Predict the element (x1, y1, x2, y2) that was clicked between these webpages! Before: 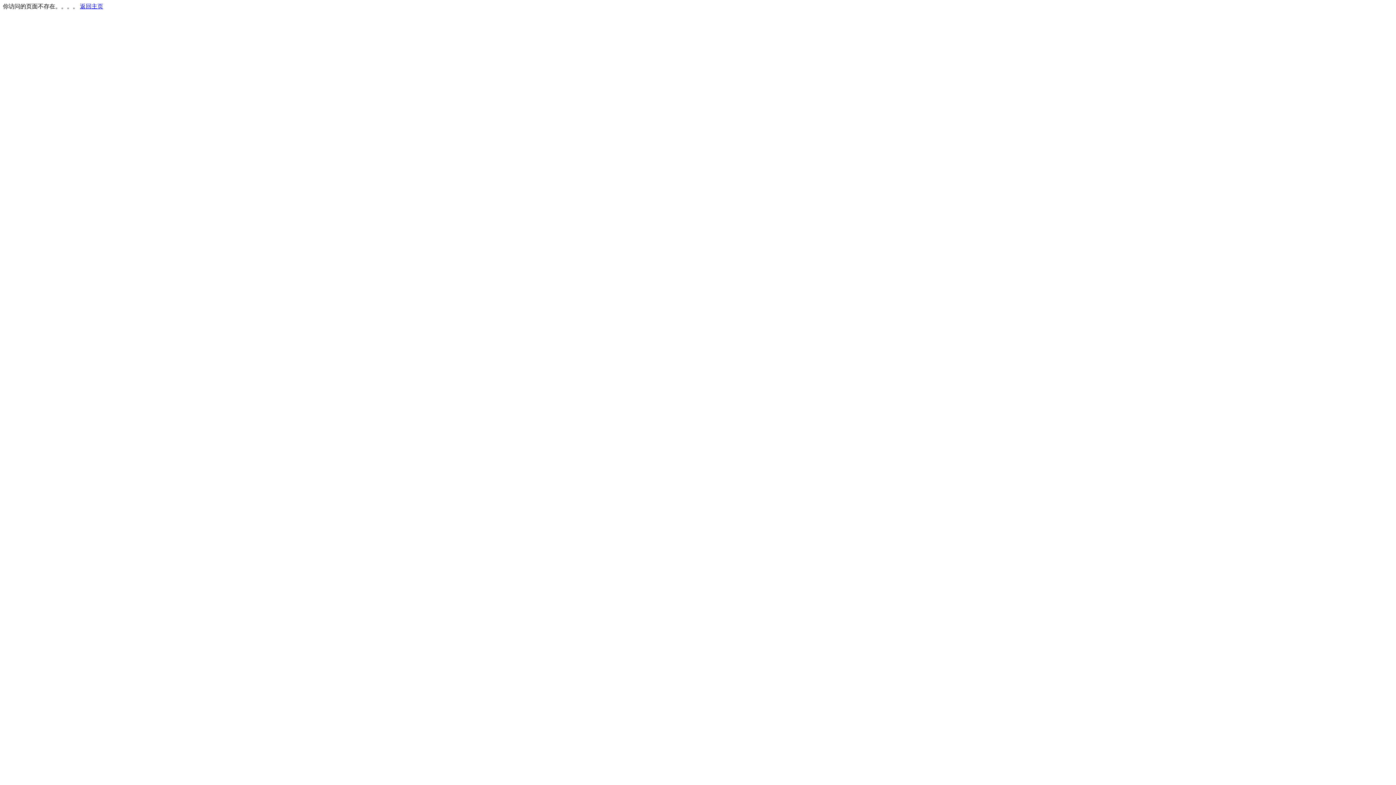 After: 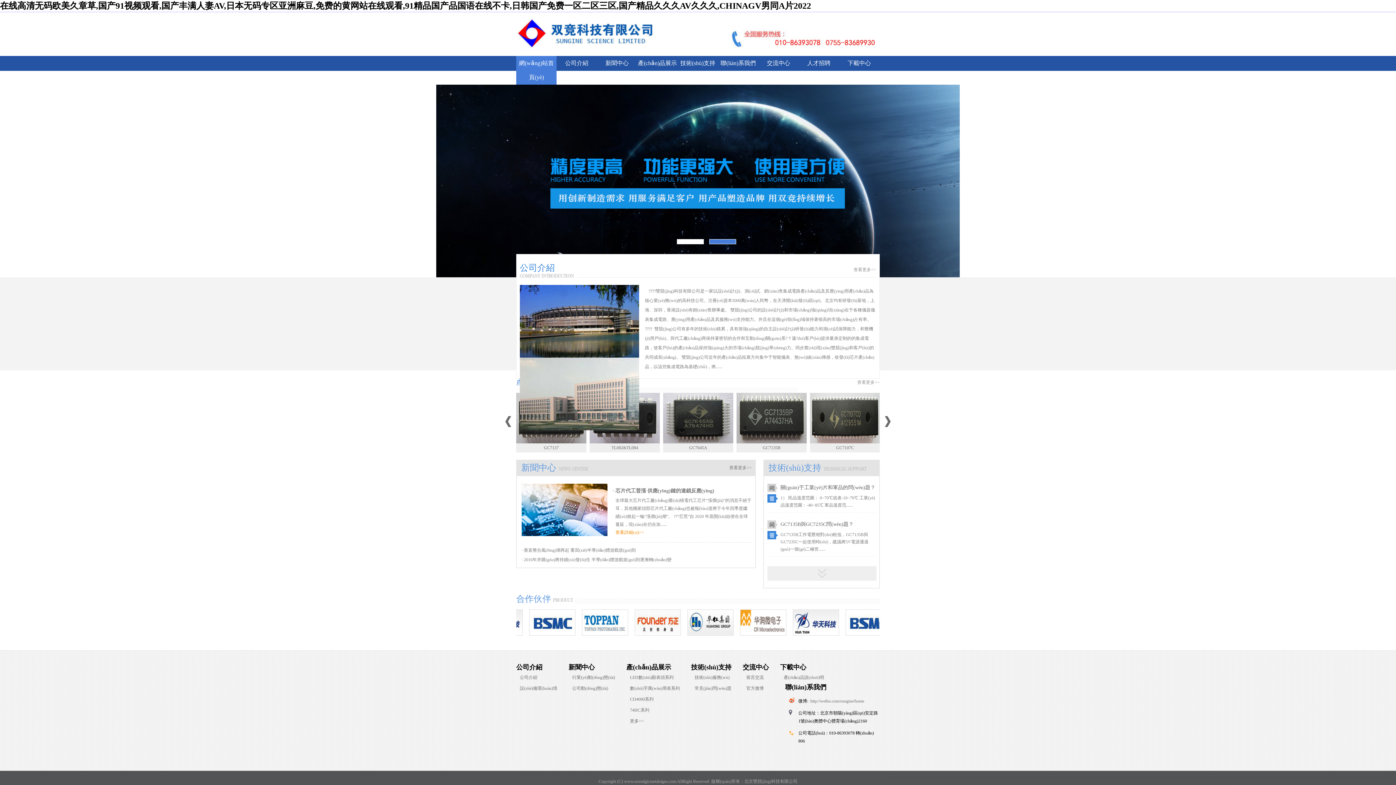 Action: label: 返回主页 bbox: (80, 3, 103, 9)